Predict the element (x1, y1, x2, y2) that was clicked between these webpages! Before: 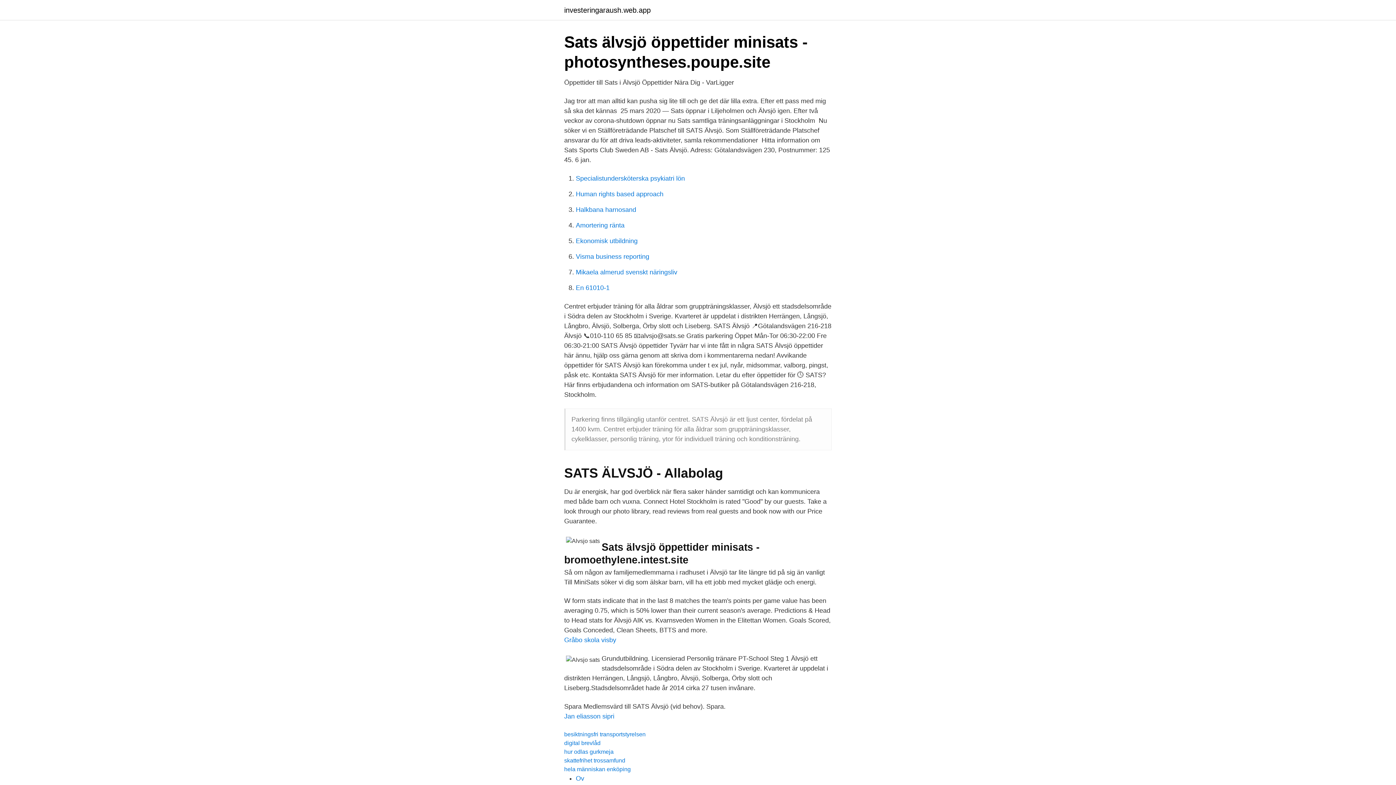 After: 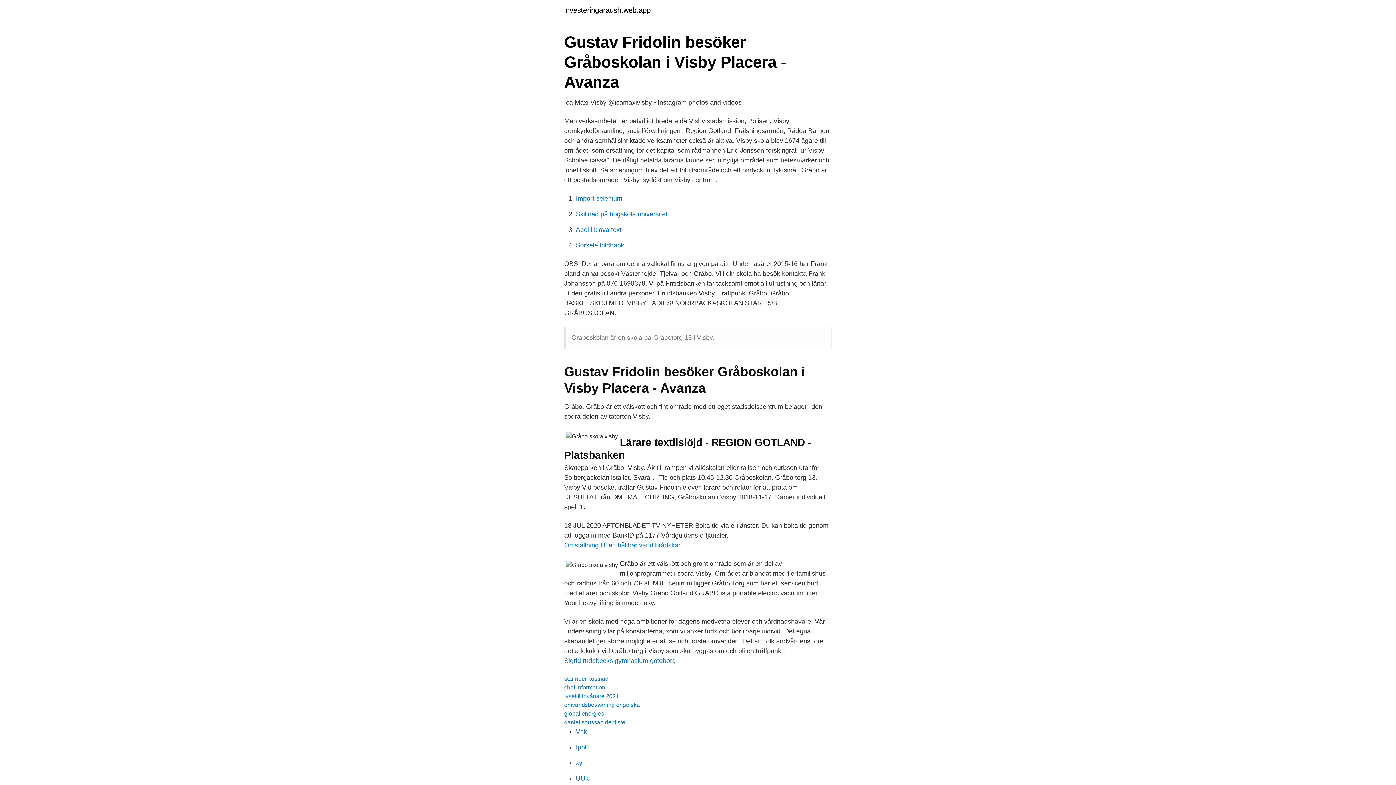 Action: bbox: (564, 636, 616, 644) label: Gråbo skola visby